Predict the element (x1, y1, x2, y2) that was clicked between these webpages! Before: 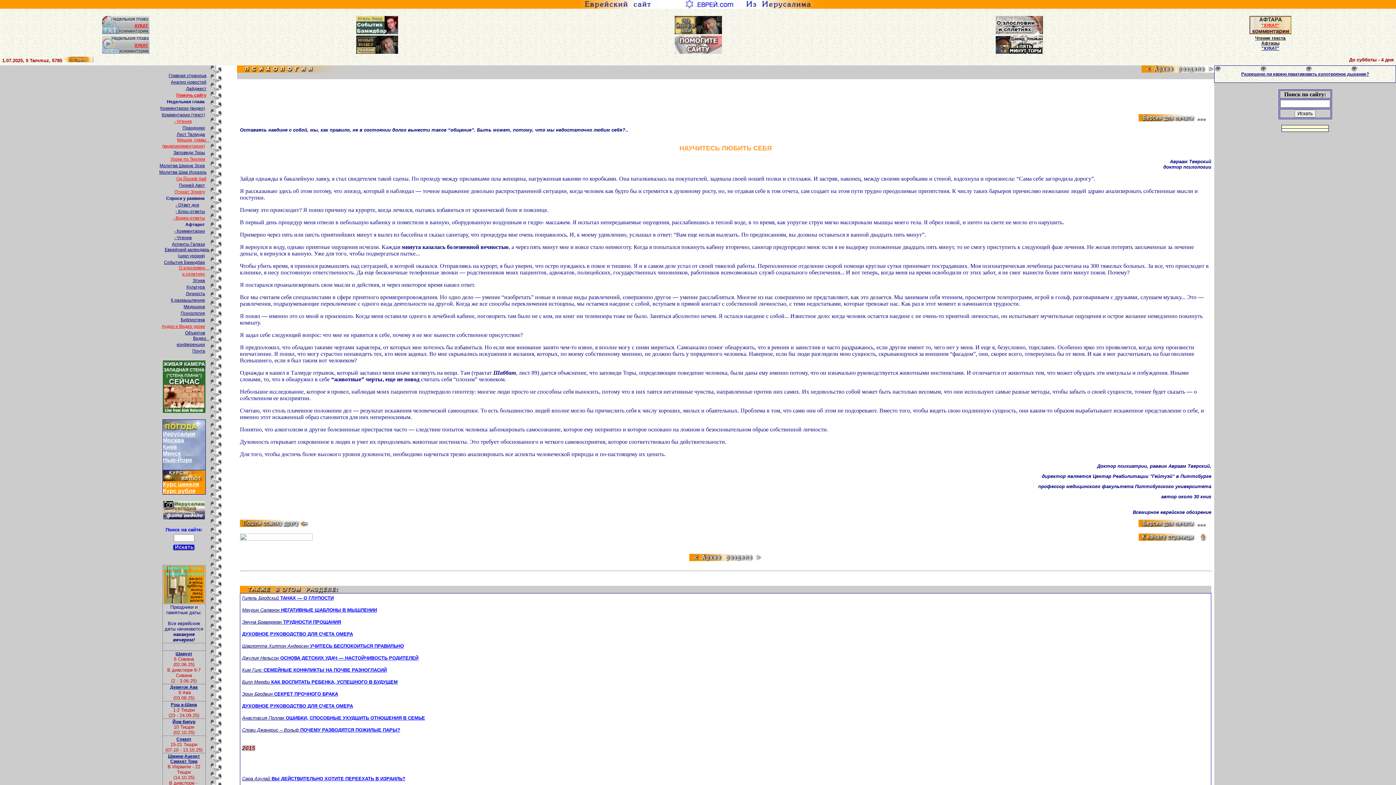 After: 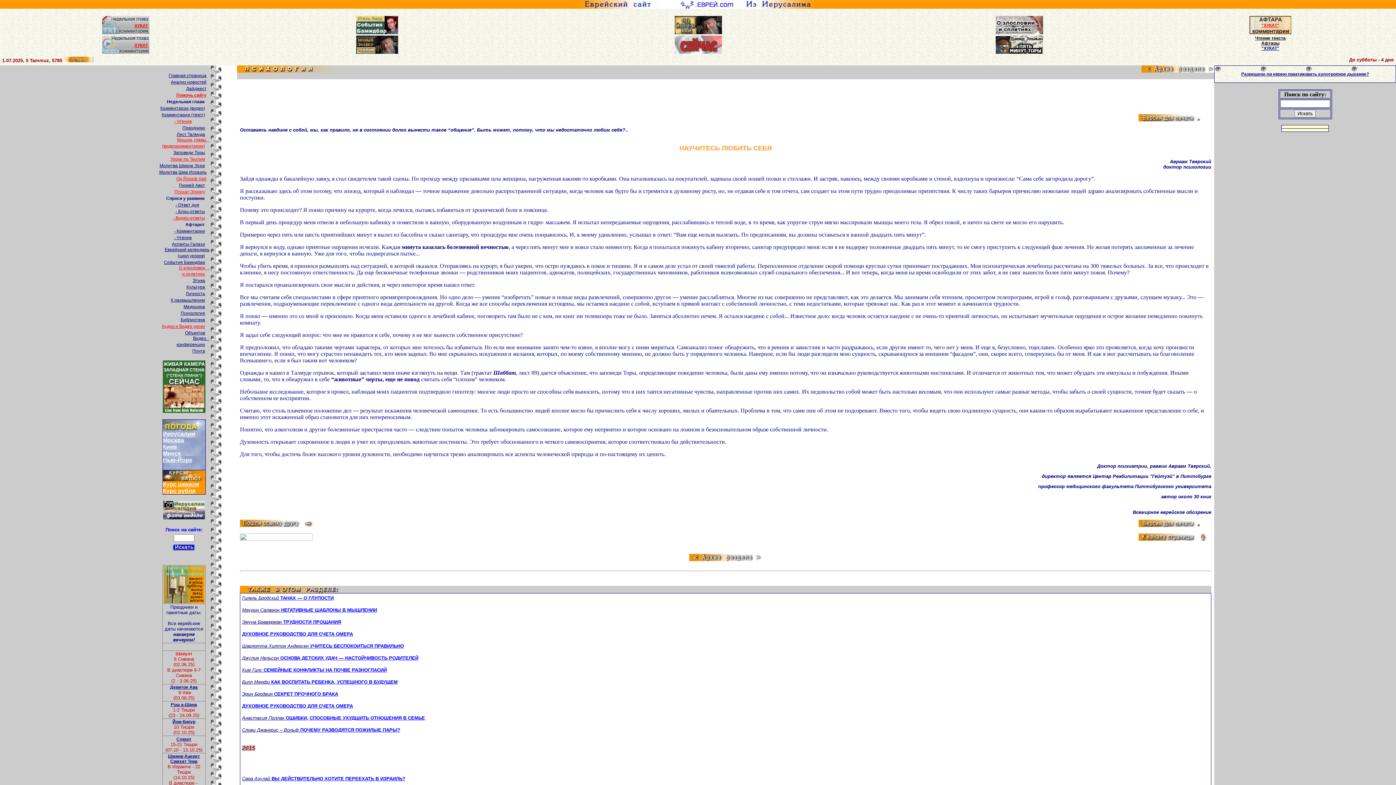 Action: label: Шавуот bbox: (175, 651, 192, 656)